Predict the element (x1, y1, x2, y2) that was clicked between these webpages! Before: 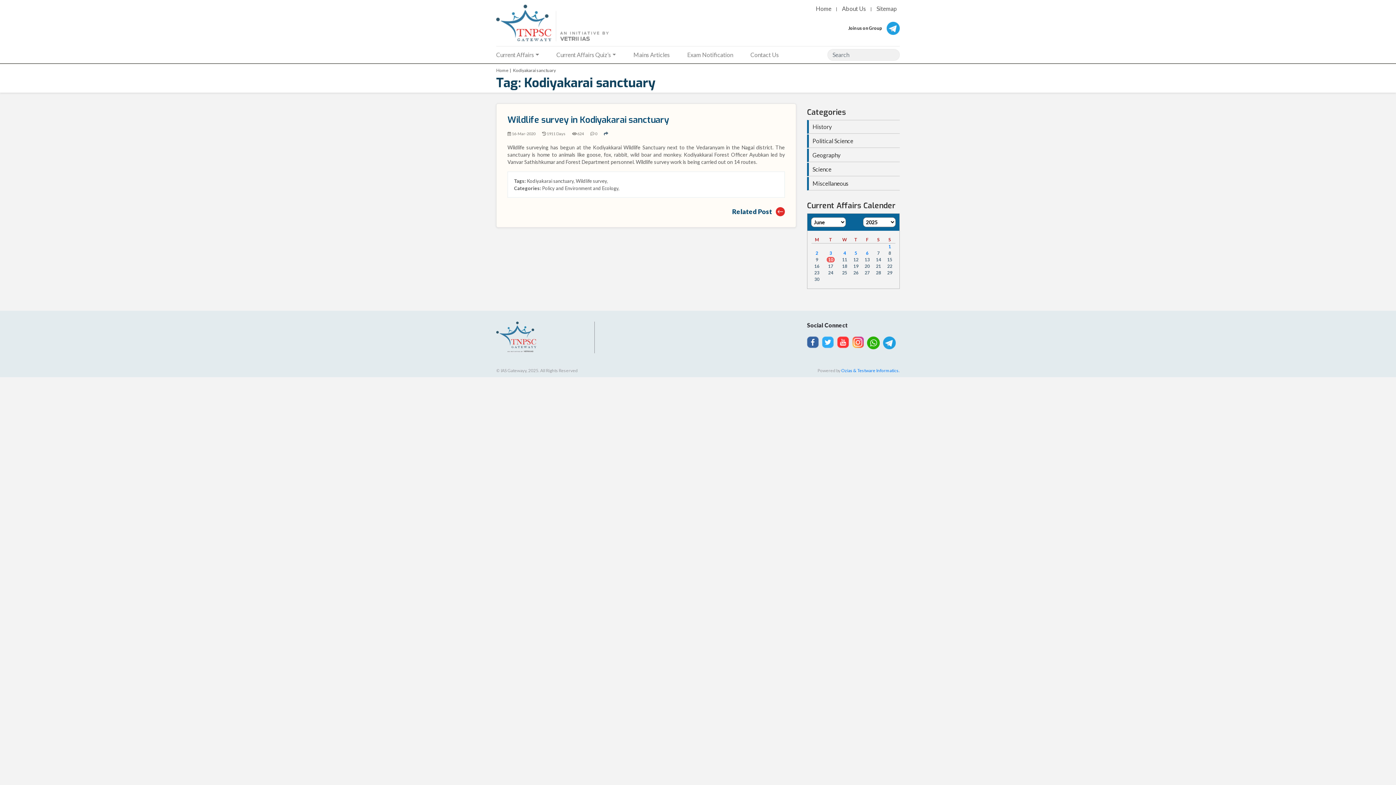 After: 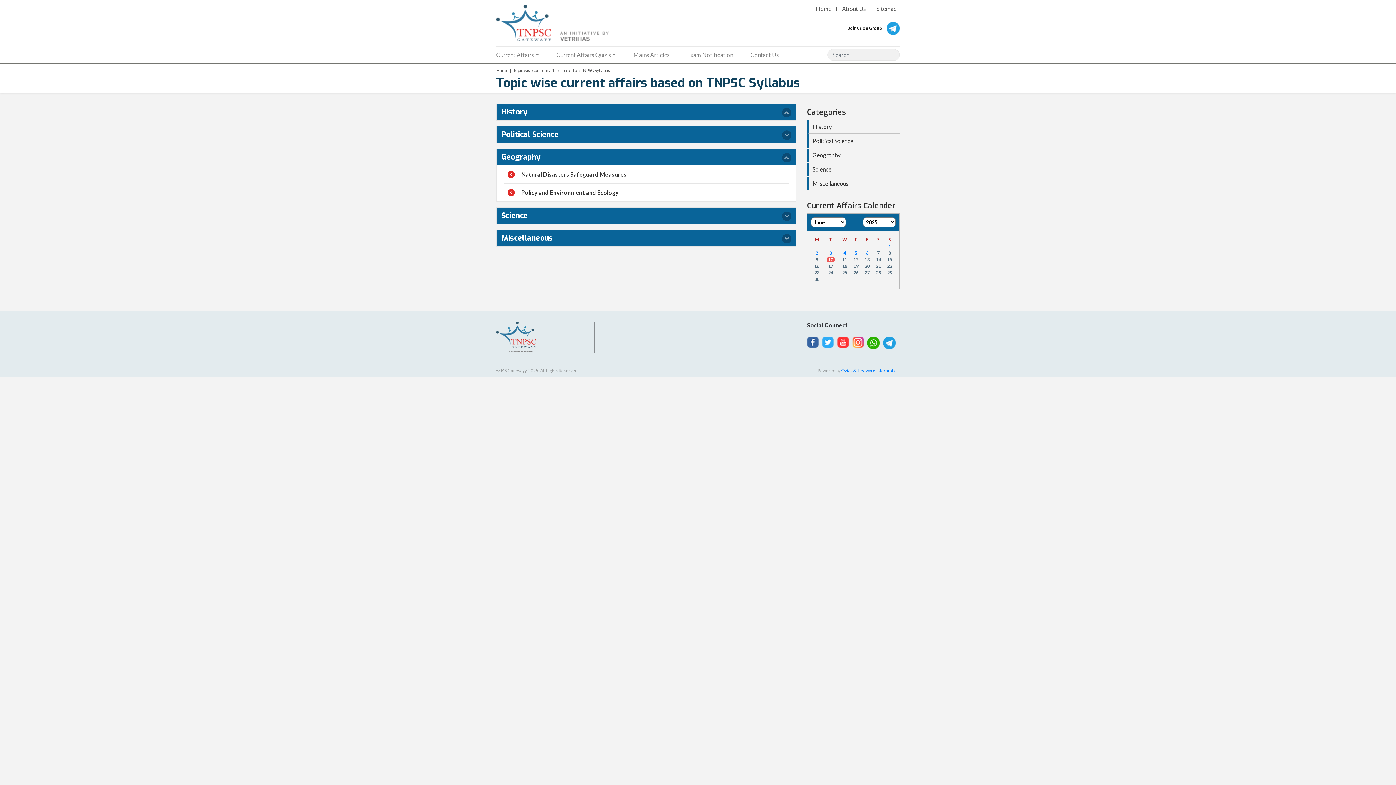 Action: bbox: (812, 152, 896, 158) label: Geography